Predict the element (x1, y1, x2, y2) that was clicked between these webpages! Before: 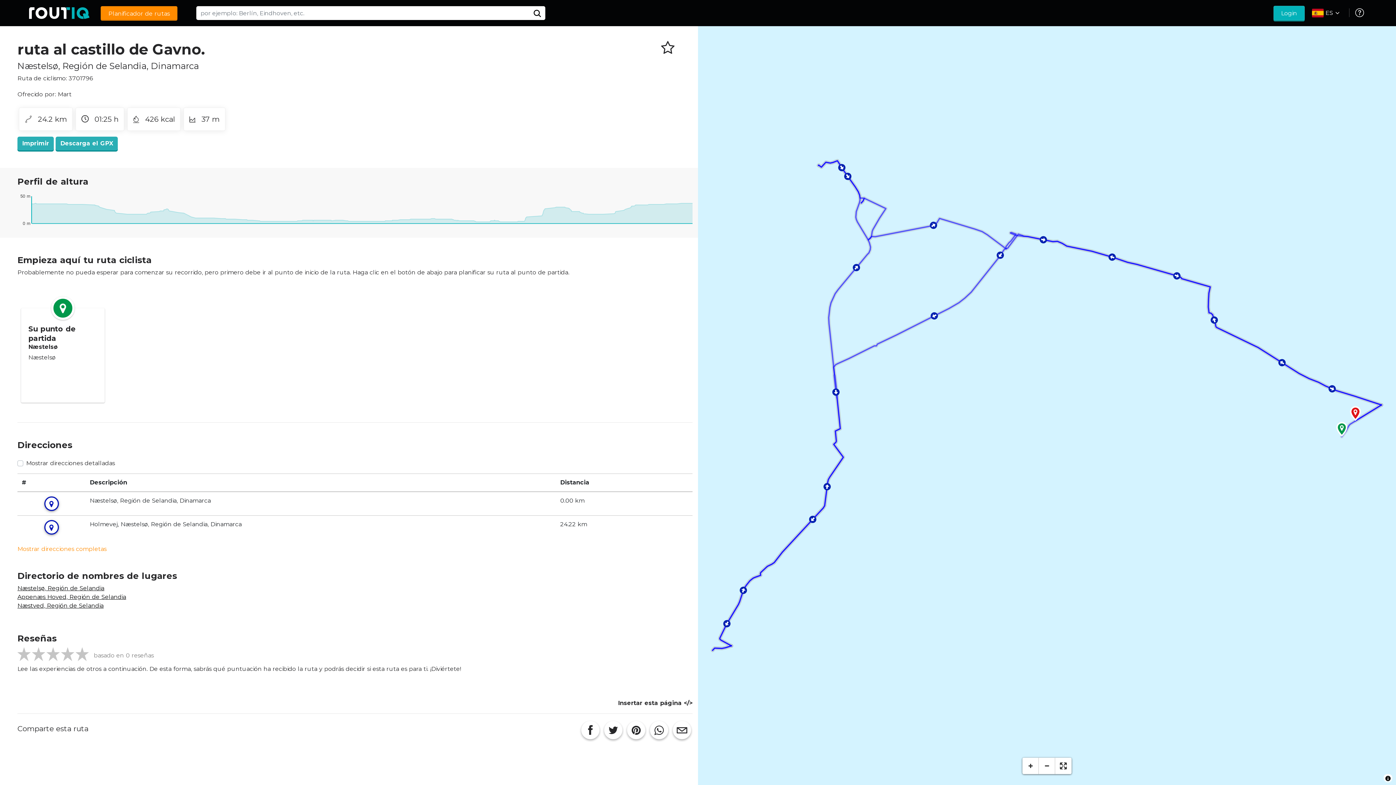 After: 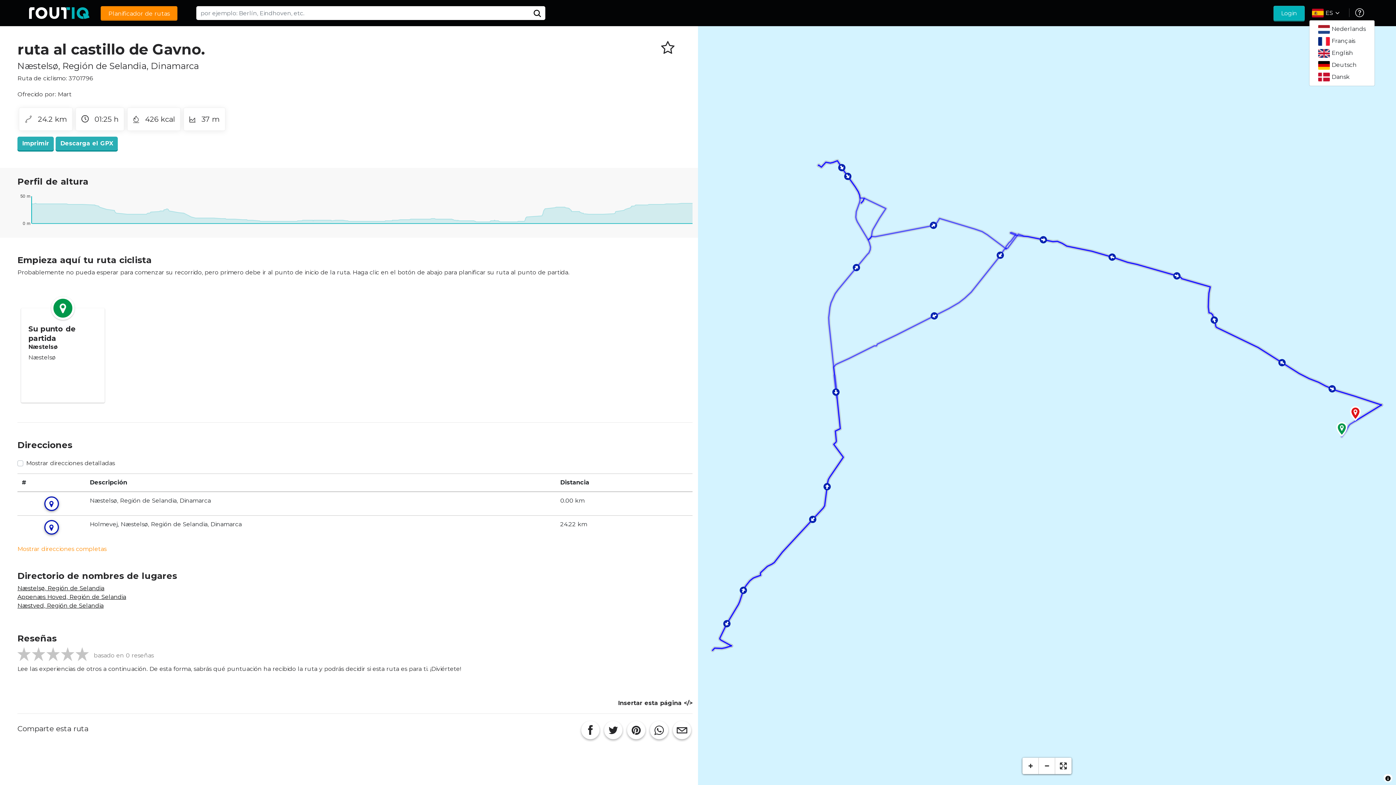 Action: label:  ES bbox: (1309, 6, 1343, 19)